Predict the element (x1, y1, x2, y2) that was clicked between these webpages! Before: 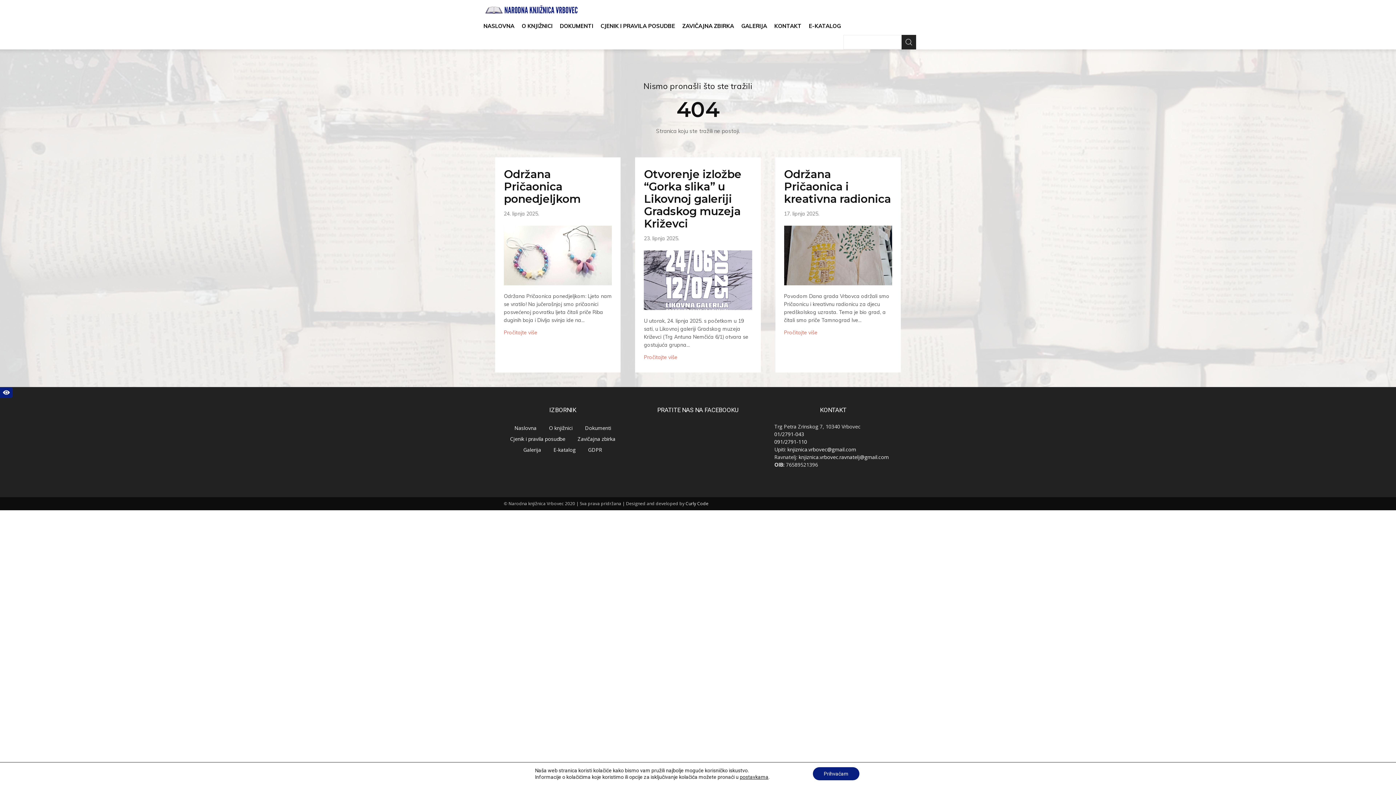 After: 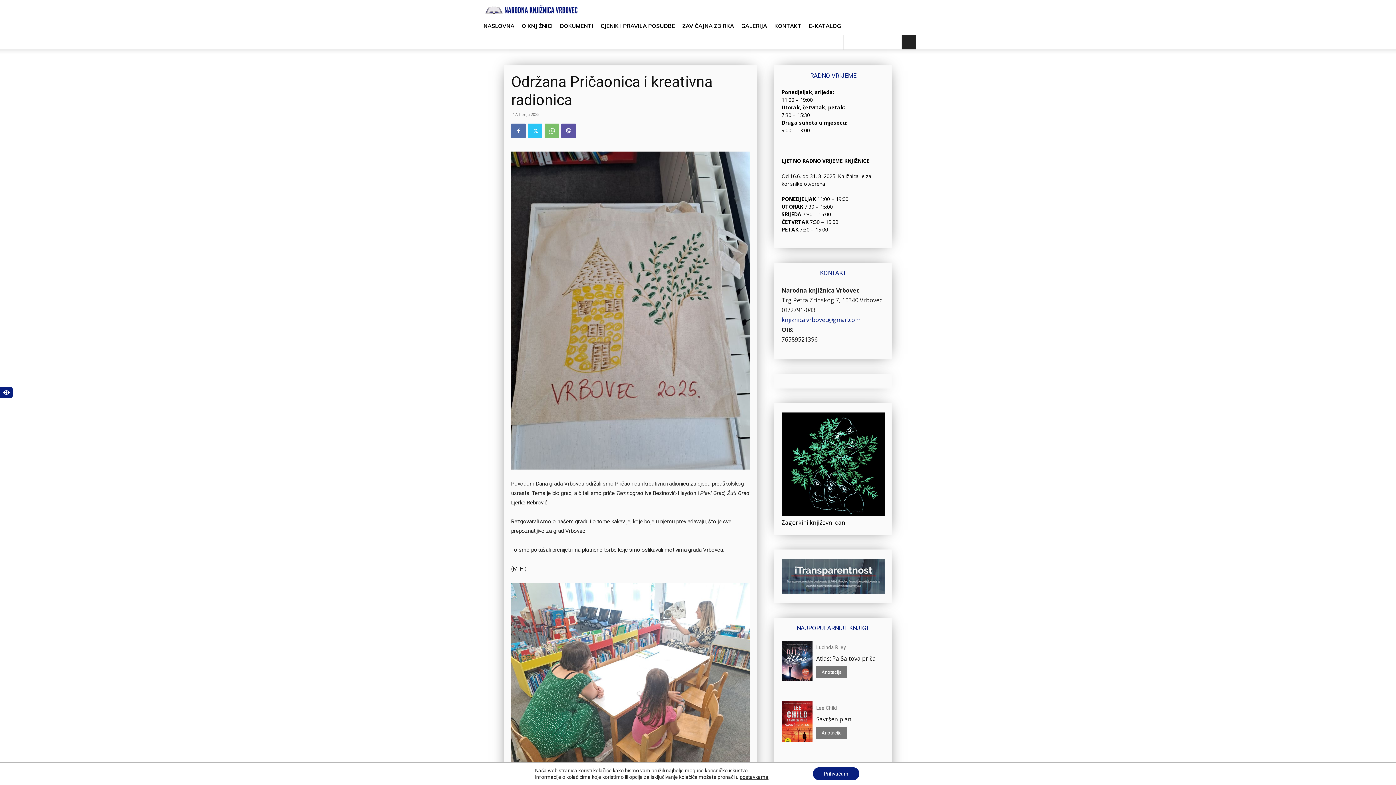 Action: bbox: (784, 330, 817, 335) label: Pročitajte više